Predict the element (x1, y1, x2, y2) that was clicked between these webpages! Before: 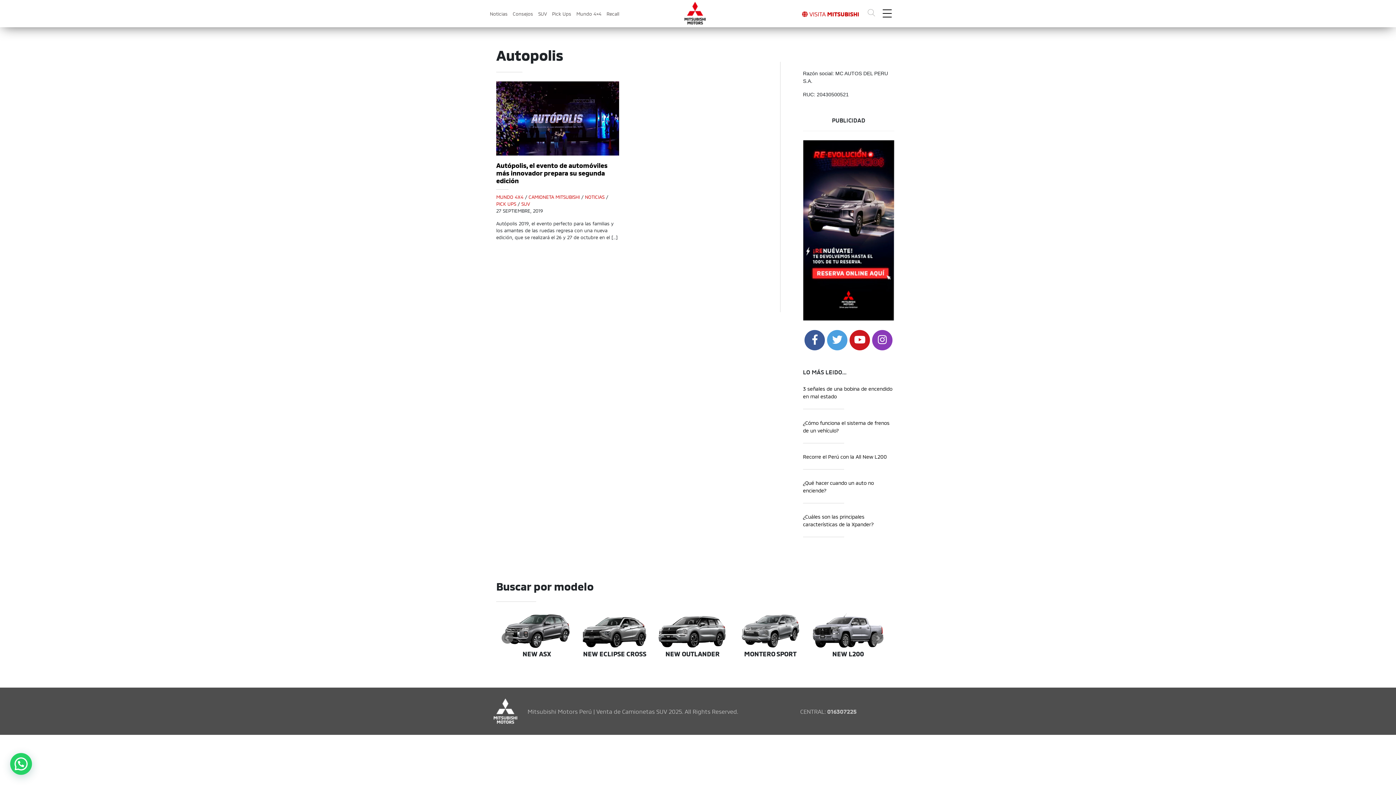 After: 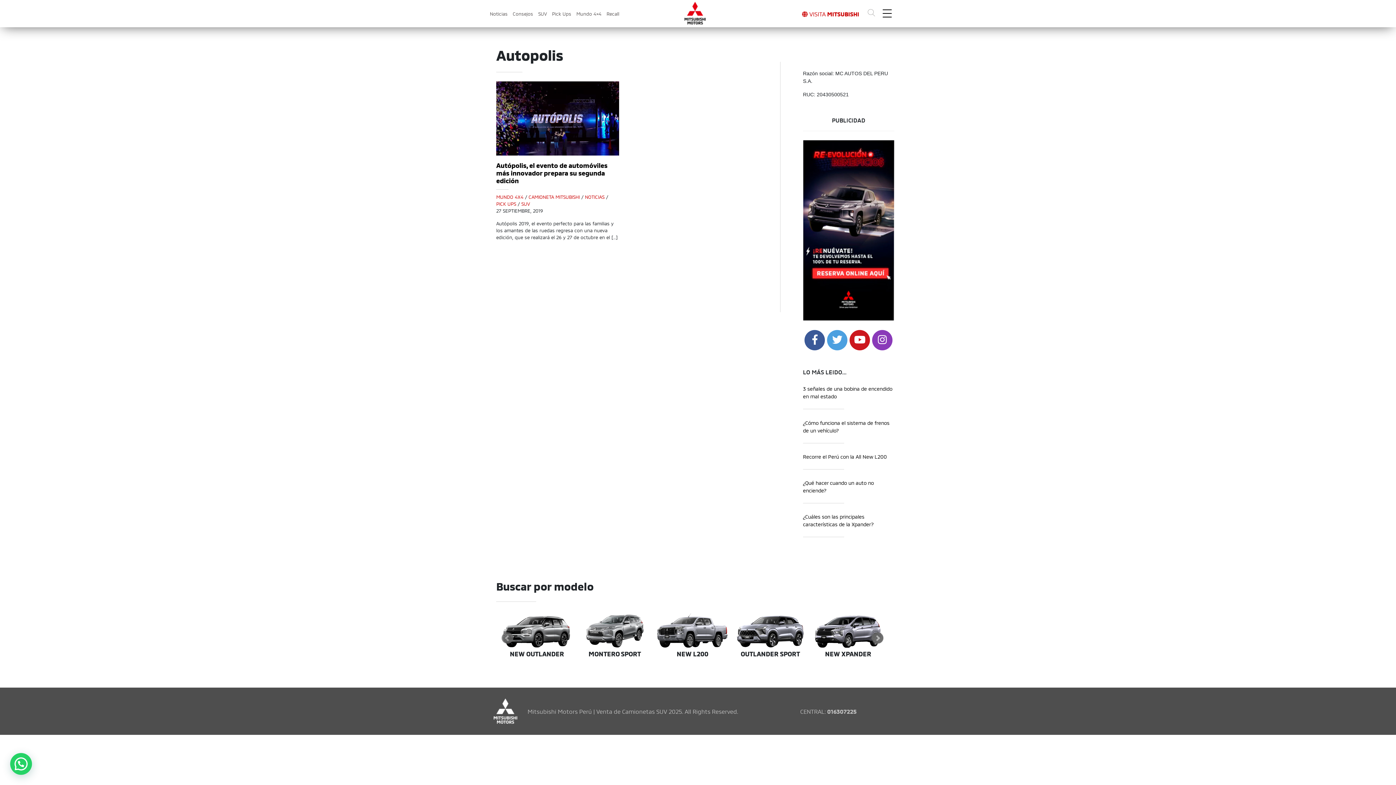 Action: bbox: (872, 632, 883, 644)